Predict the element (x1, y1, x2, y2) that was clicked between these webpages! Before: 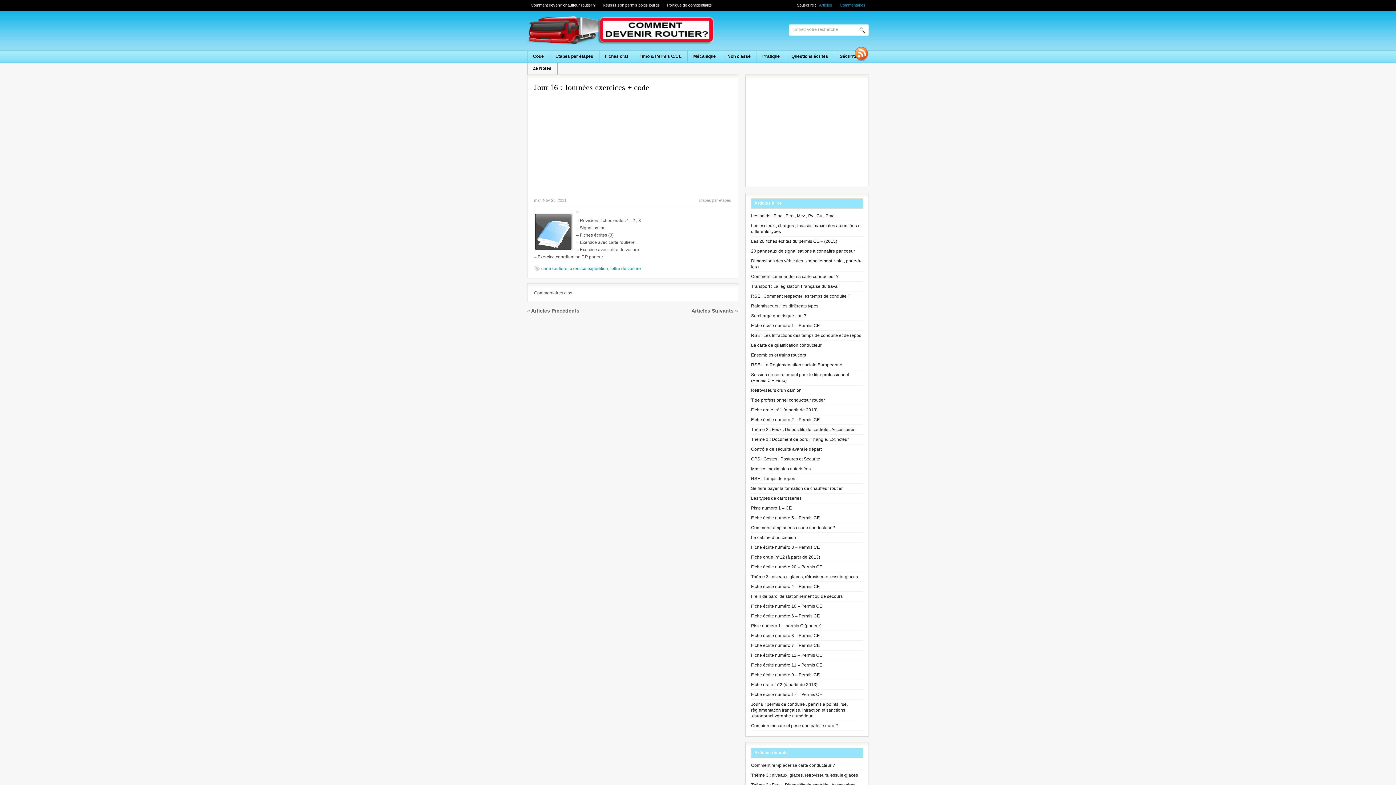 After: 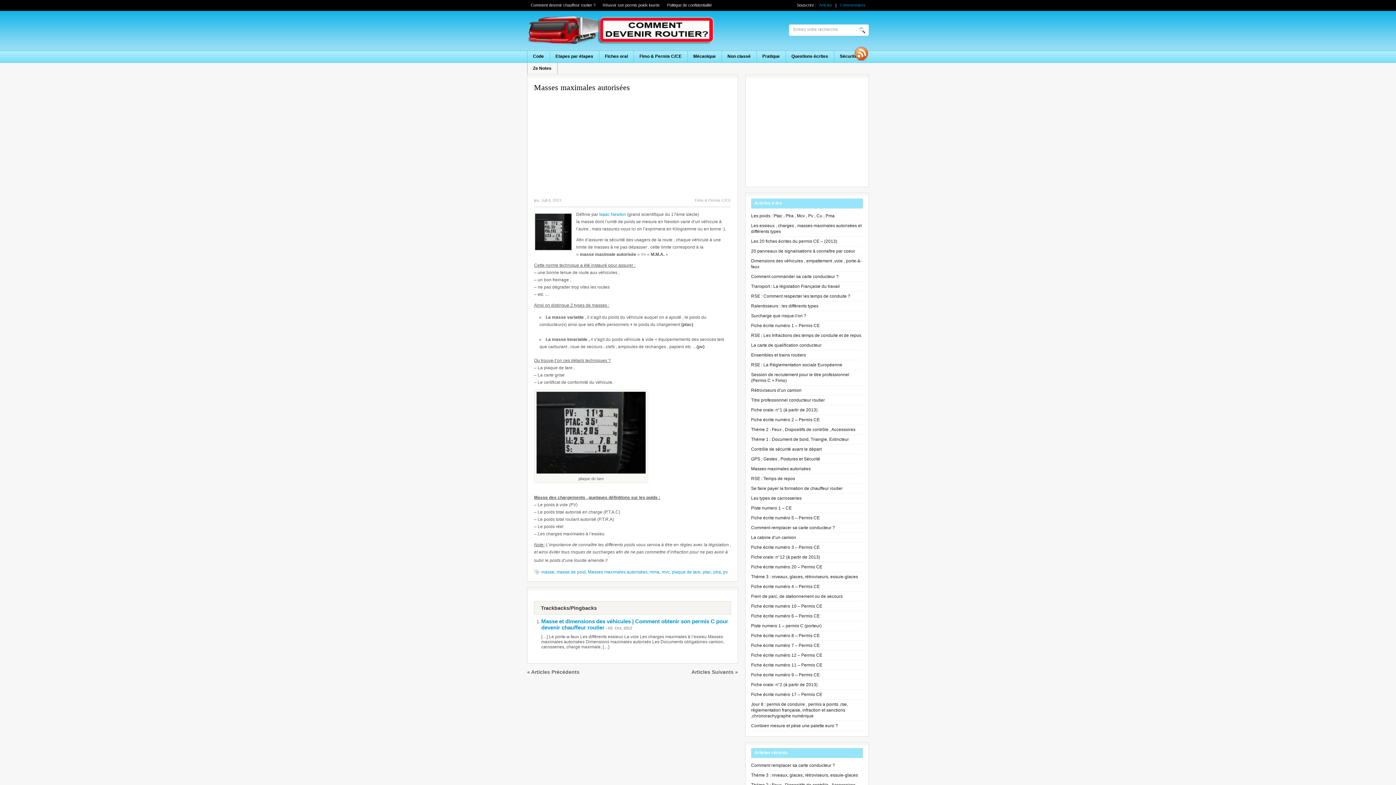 Action: label: Masses maximales autorisées bbox: (751, 466, 810, 471)